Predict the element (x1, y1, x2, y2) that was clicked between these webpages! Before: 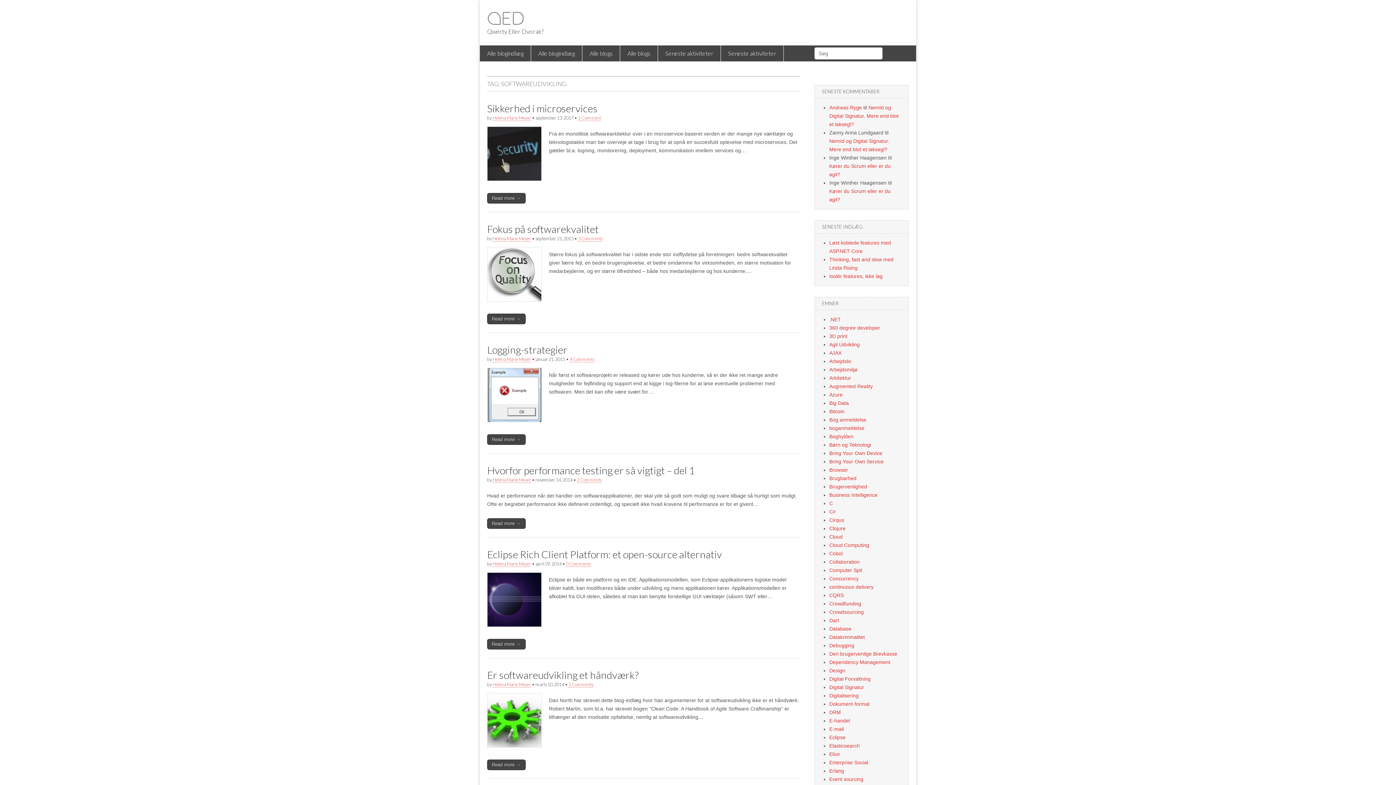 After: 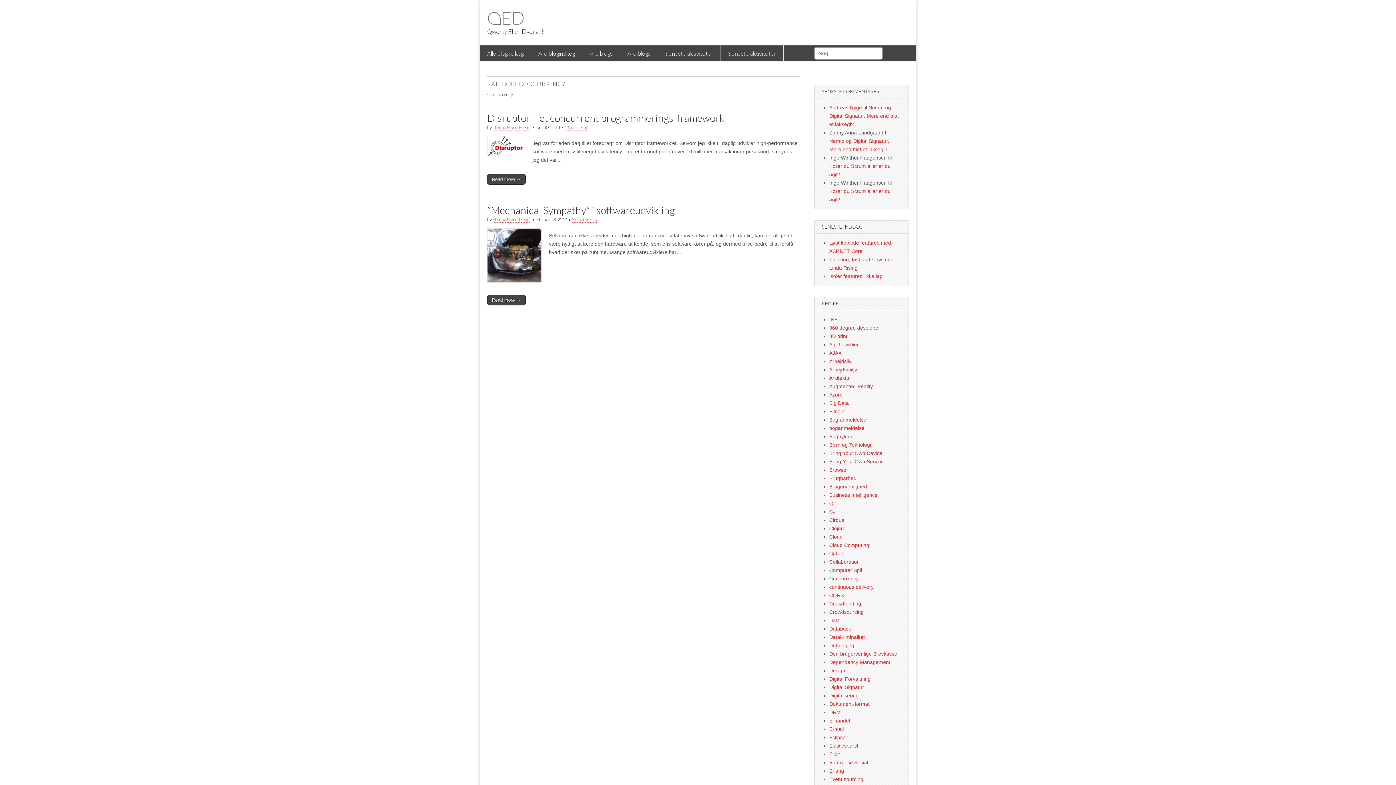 Action: bbox: (829, 575, 858, 581) label: Concurrency